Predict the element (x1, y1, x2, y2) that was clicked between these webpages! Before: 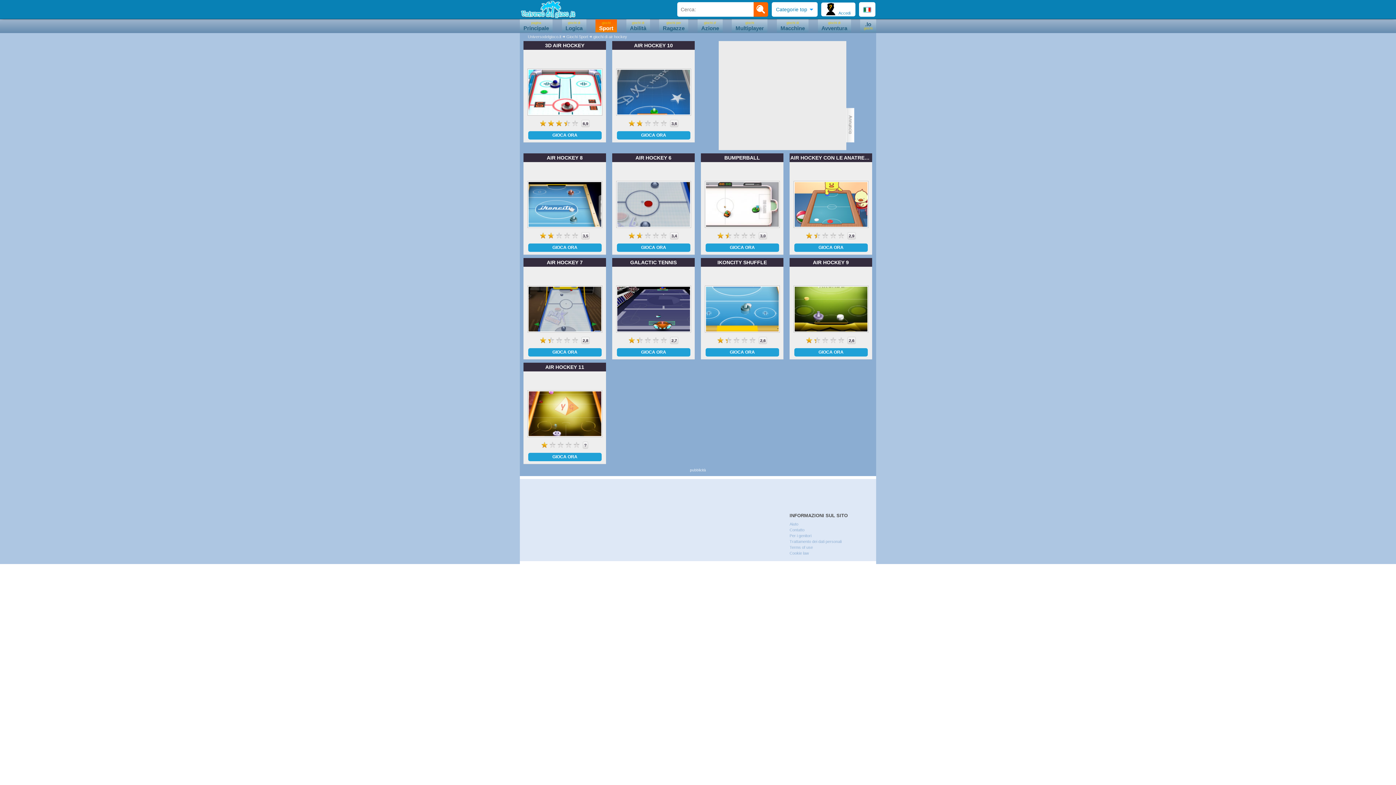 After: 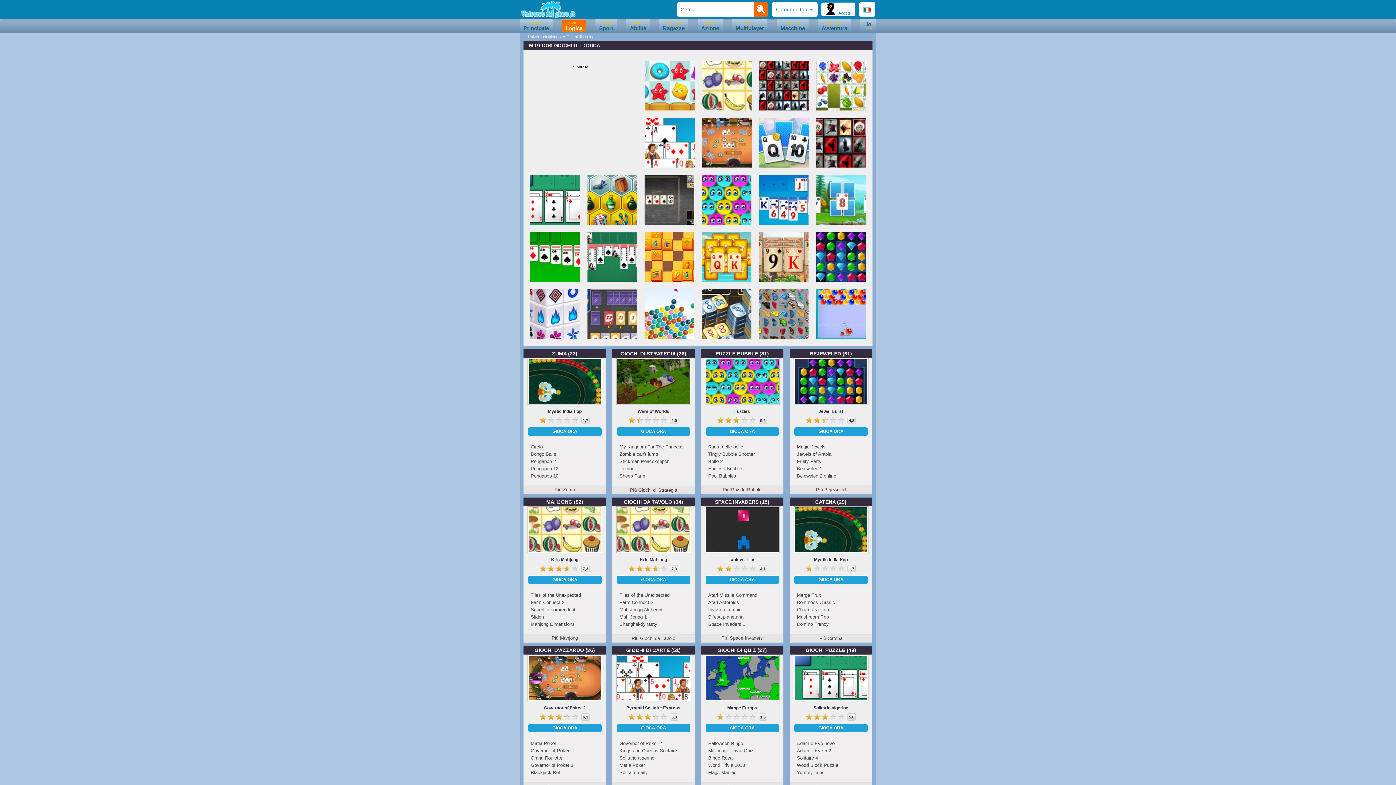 Action: bbox: (562, 19, 586, 32) label: giochi di
Logica